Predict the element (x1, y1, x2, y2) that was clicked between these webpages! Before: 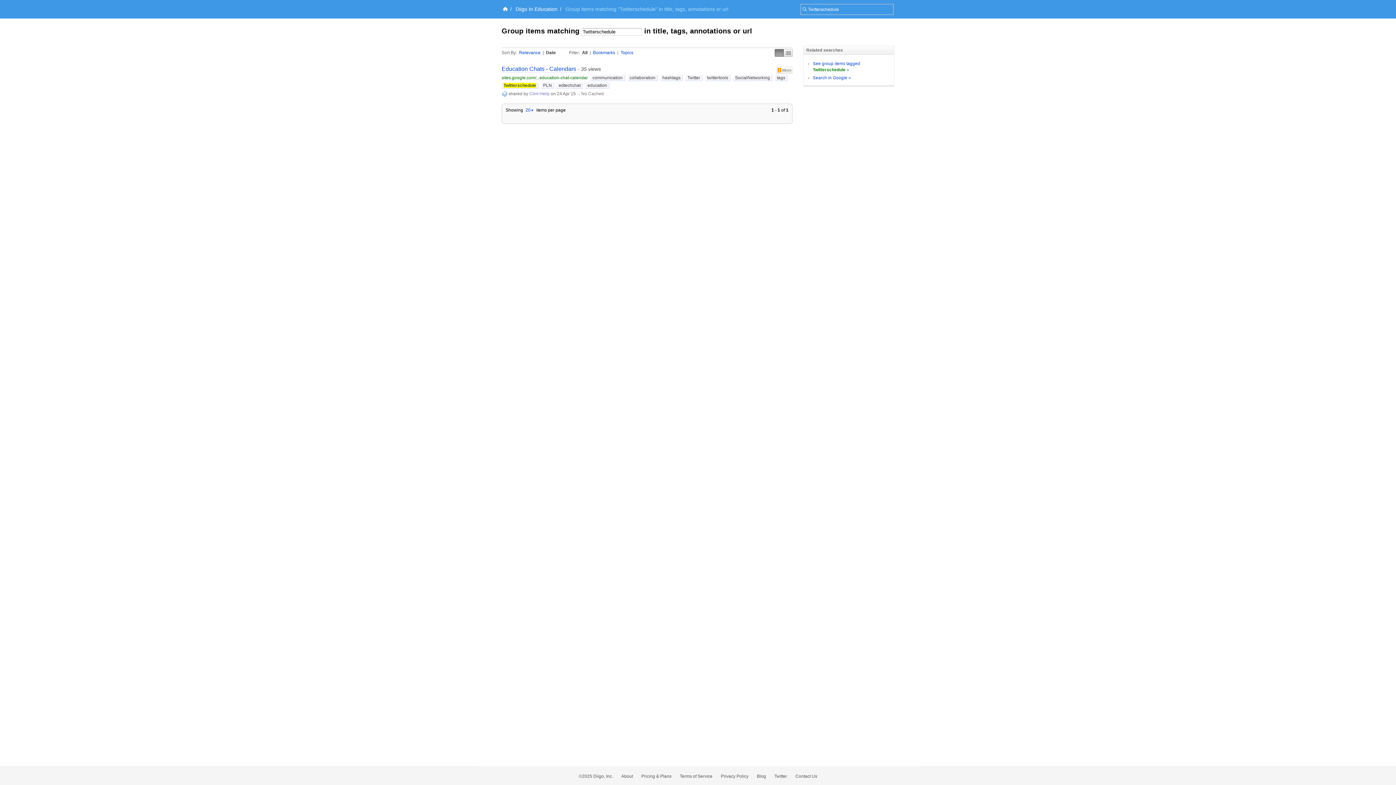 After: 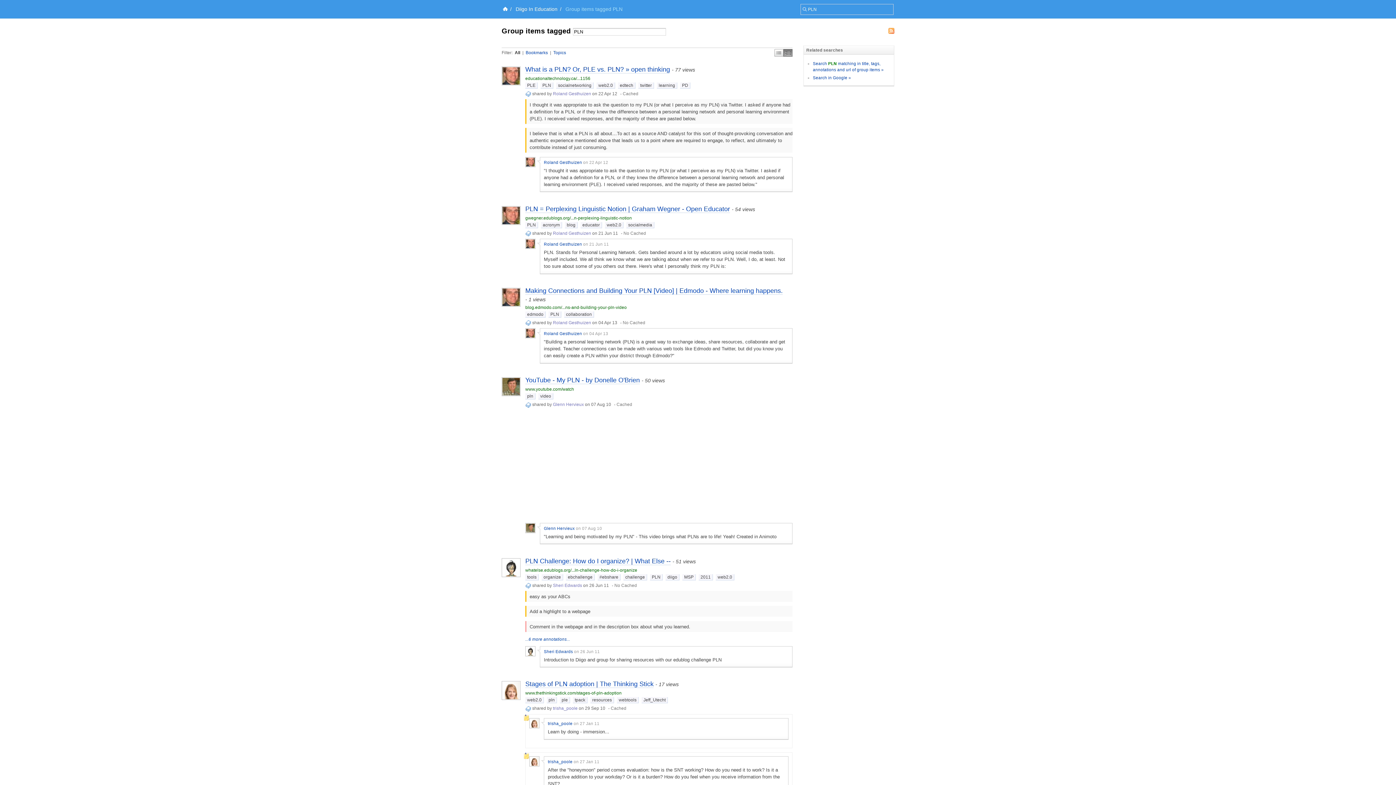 Action: bbox: (541, 82, 554, 88) label: PLN